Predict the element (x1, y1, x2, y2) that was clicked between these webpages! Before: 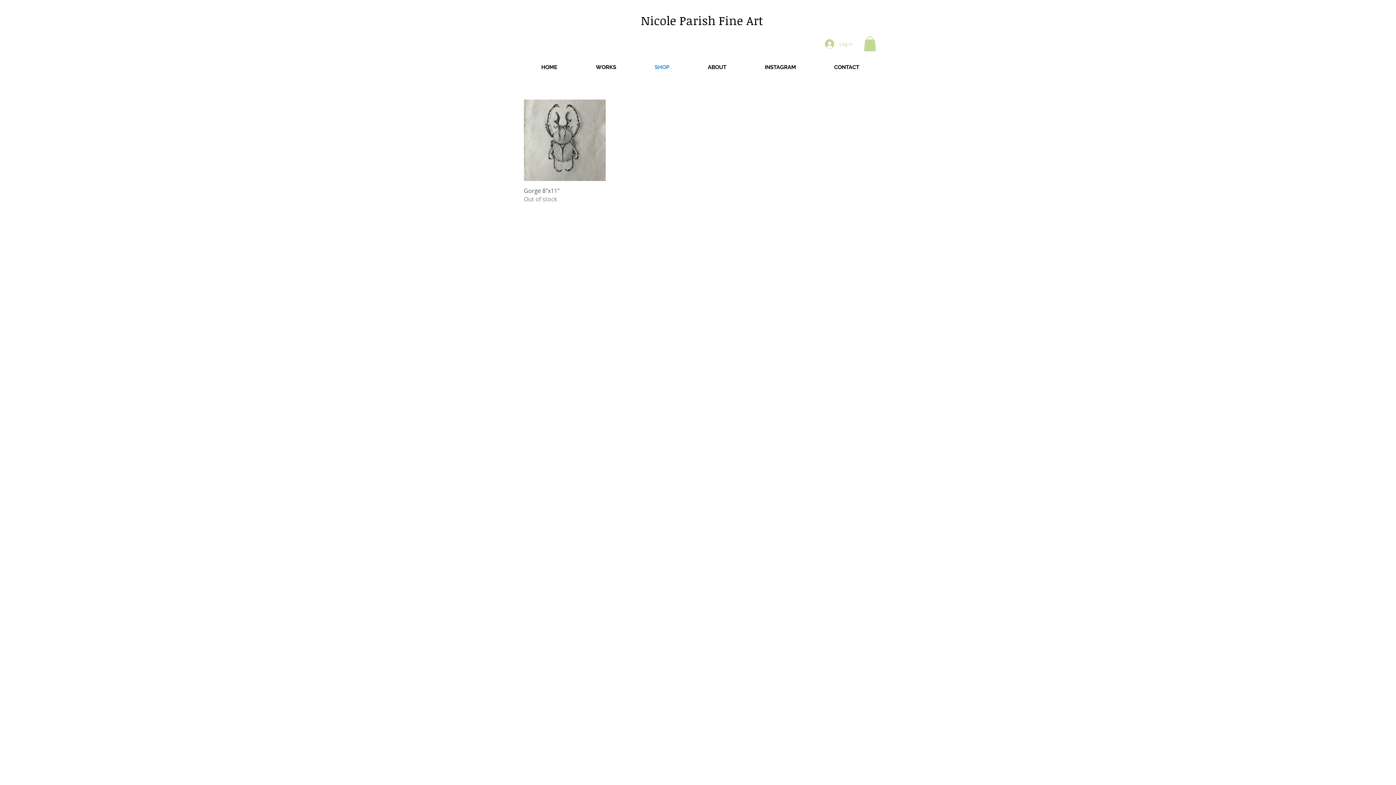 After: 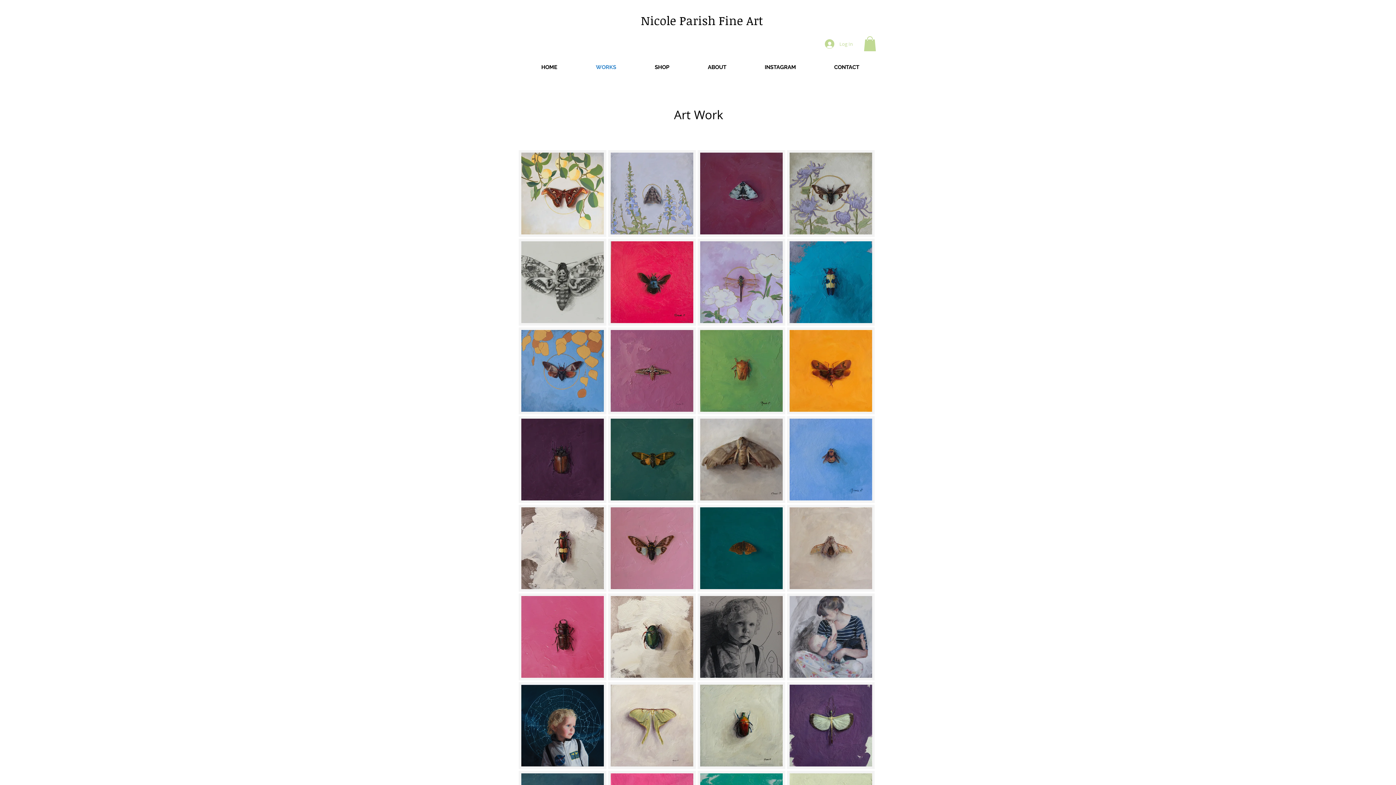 Action: bbox: (576, 62, 635, 72) label: WORKS